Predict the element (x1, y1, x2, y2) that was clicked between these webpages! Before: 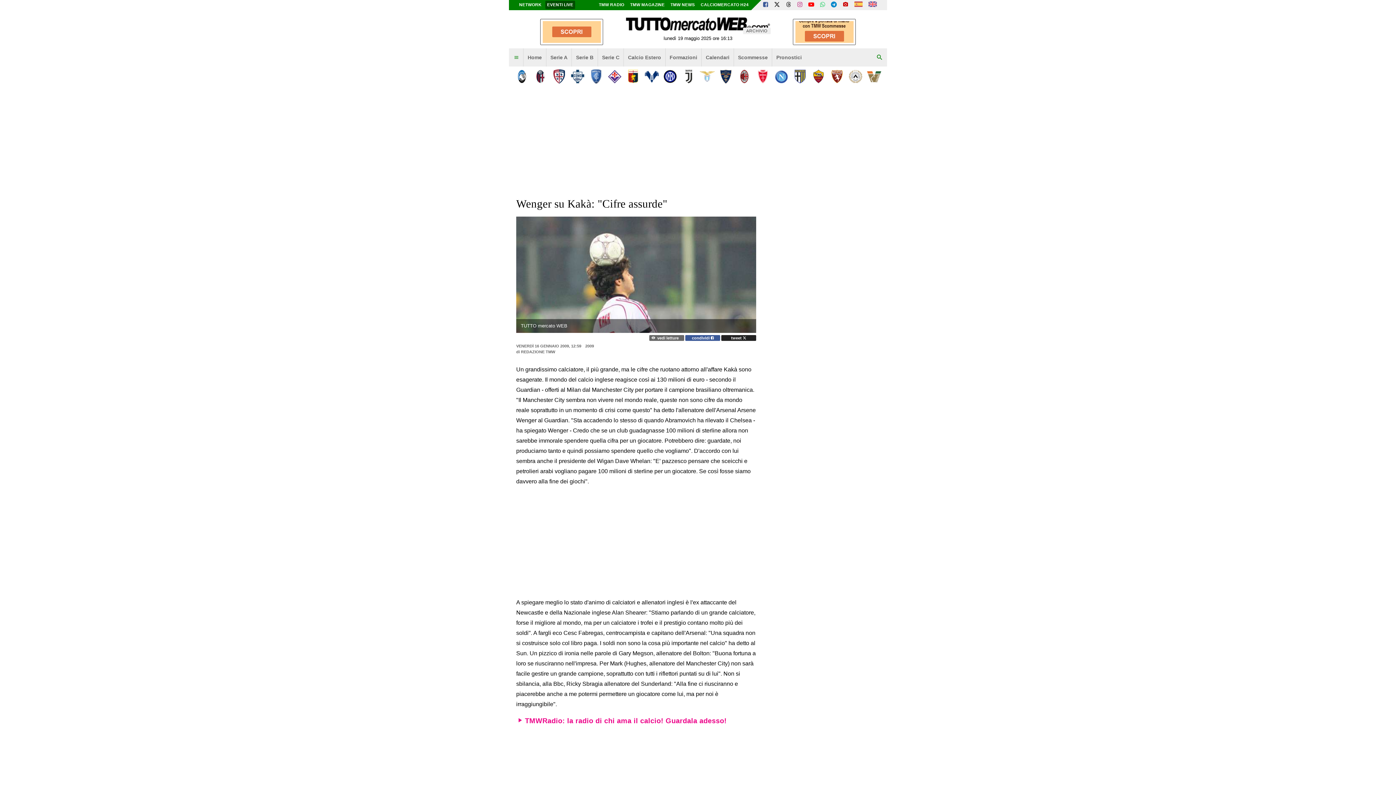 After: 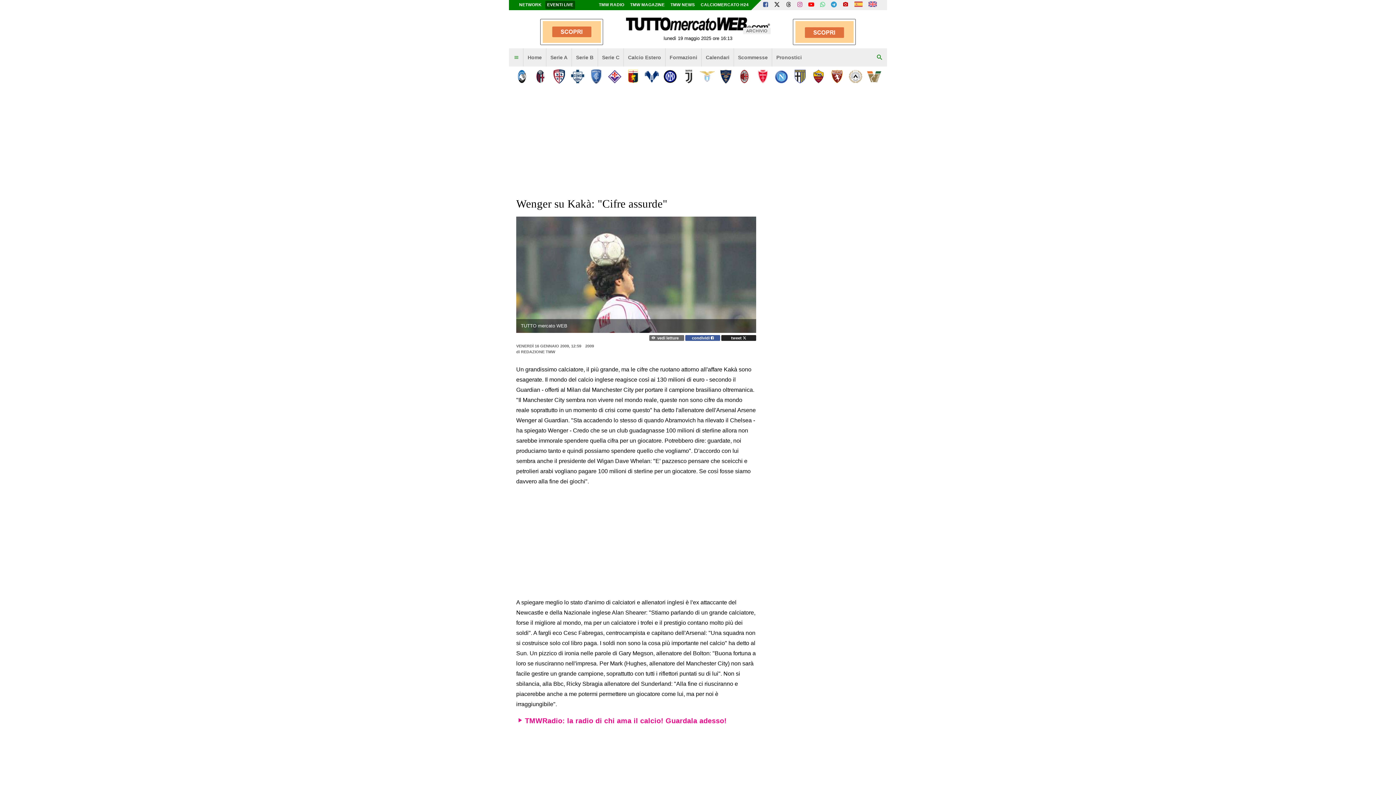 Action: bbox: (829, 0, 839, 10)